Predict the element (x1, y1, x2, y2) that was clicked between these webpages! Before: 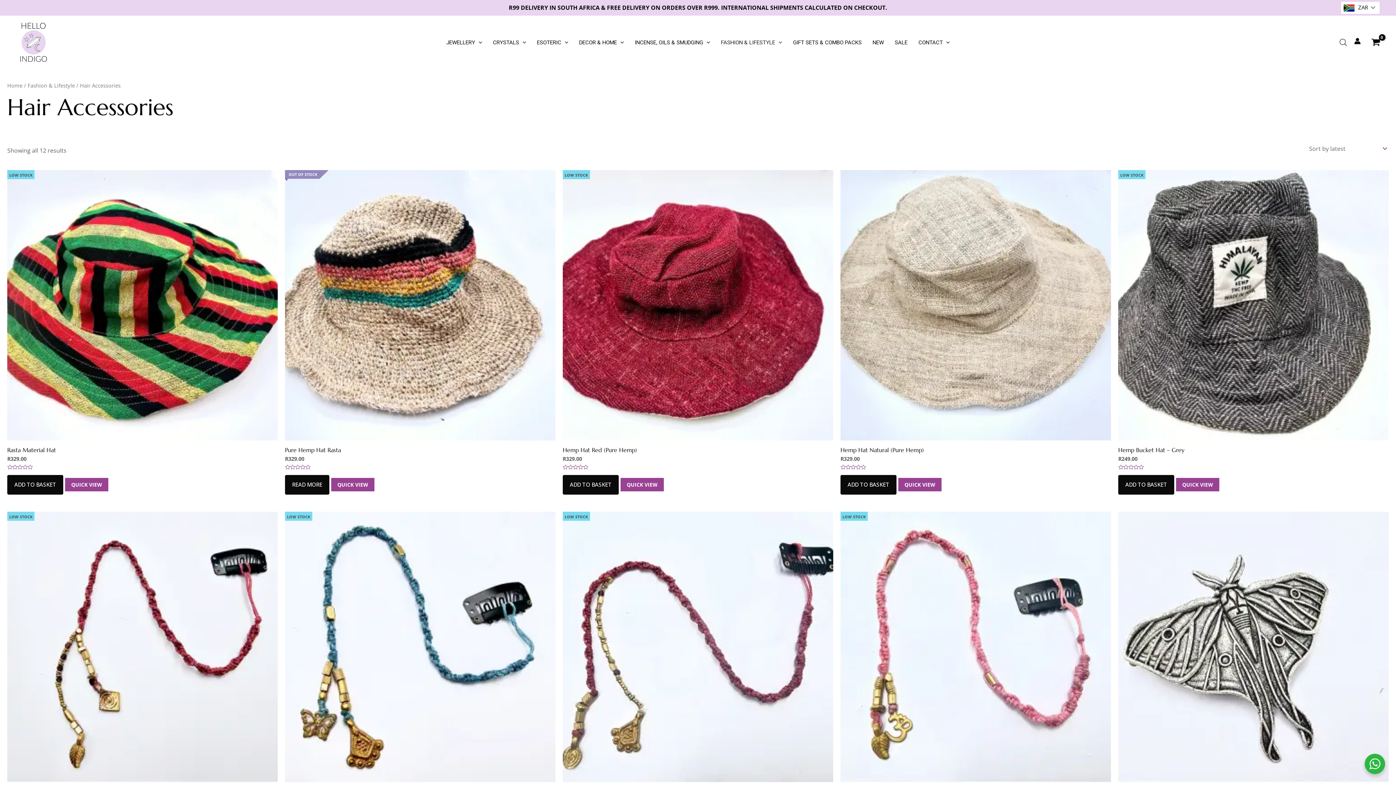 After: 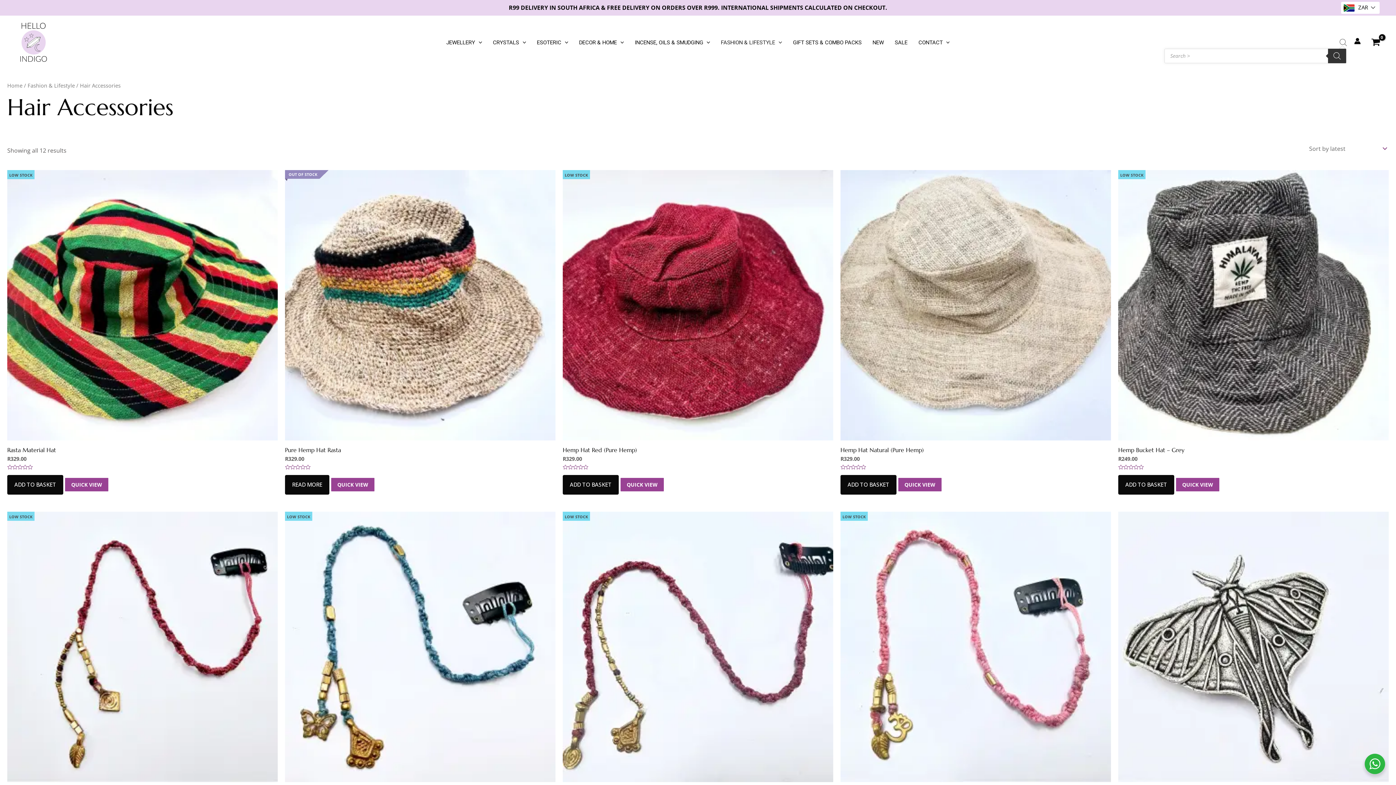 Action: bbox: (1340, 38, 1347, 45)